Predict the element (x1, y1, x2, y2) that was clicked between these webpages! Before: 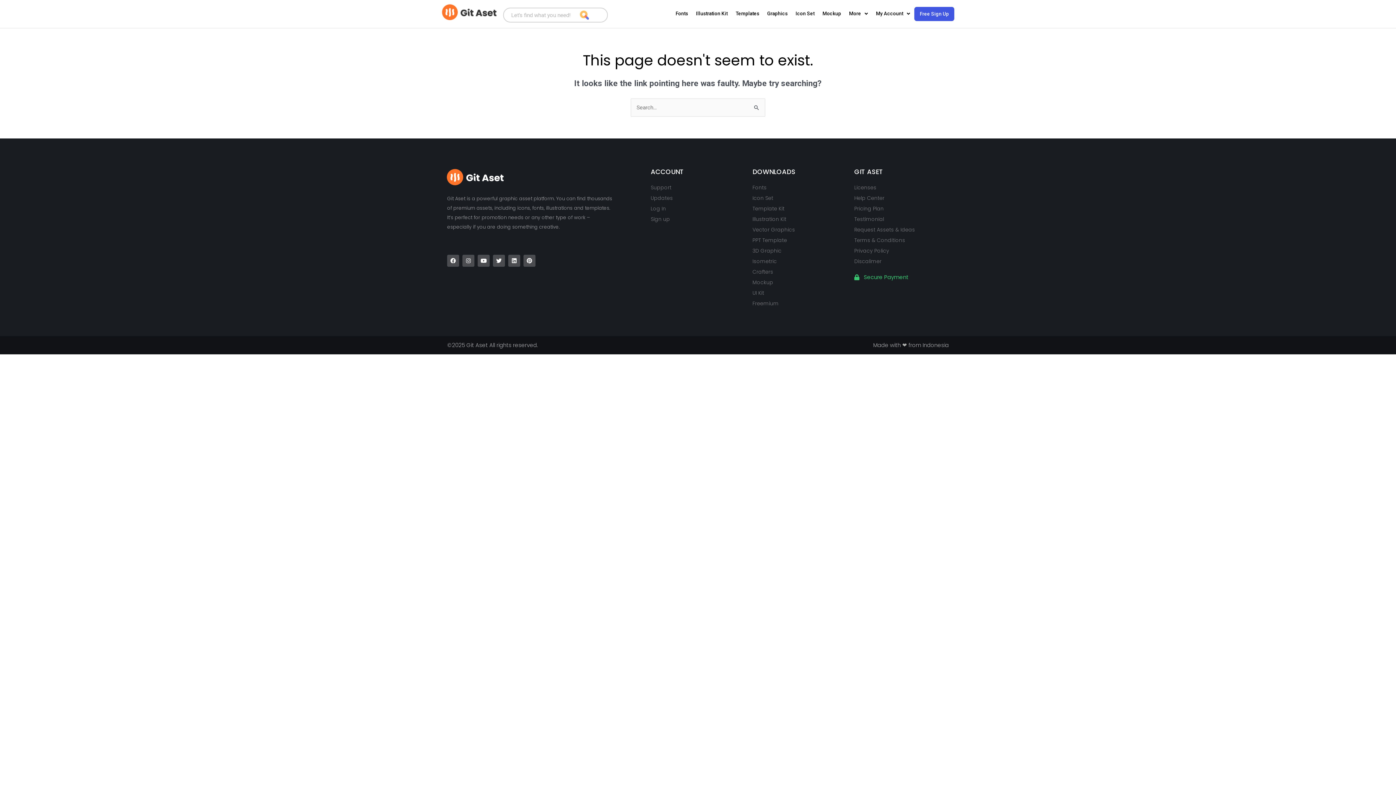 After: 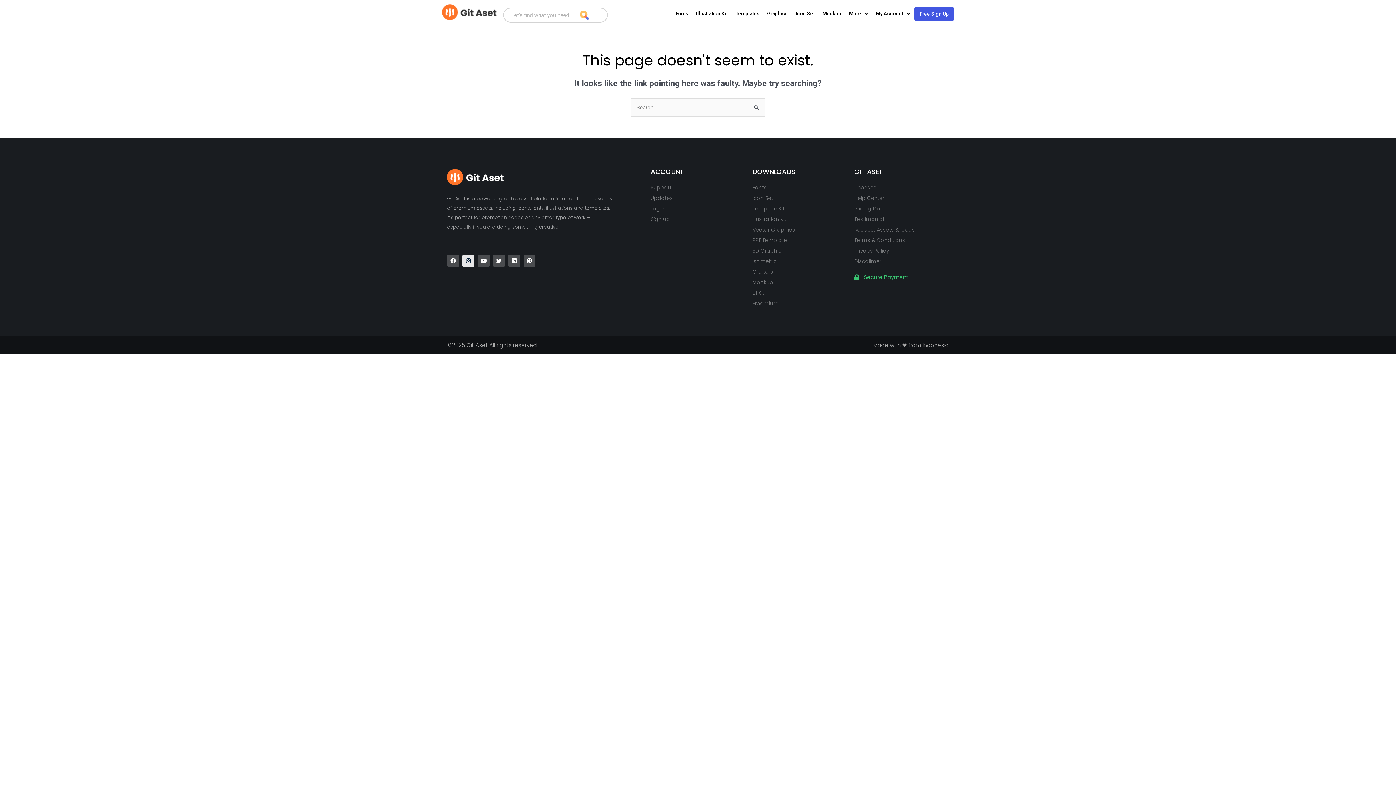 Action: label: Instagram bbox: (462, 254, 474, 266)